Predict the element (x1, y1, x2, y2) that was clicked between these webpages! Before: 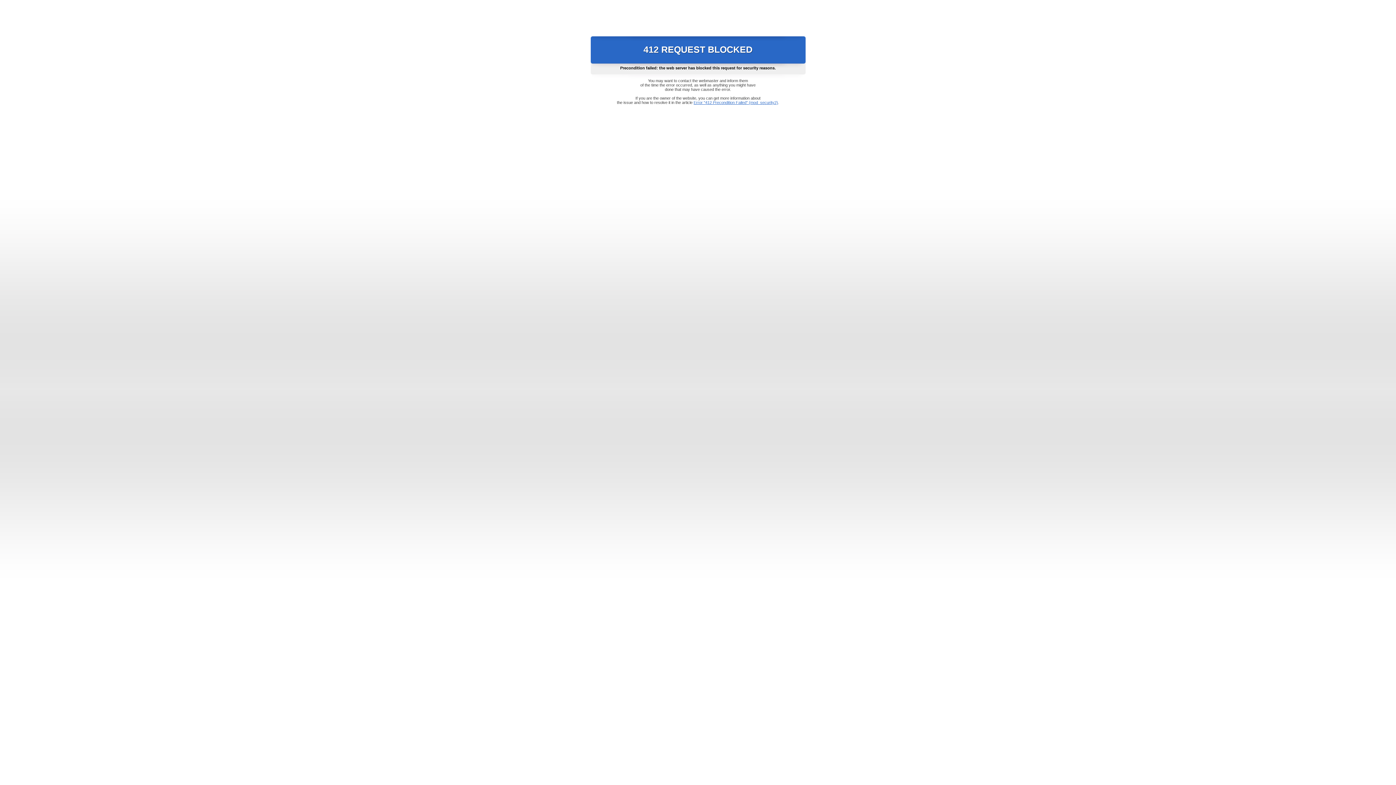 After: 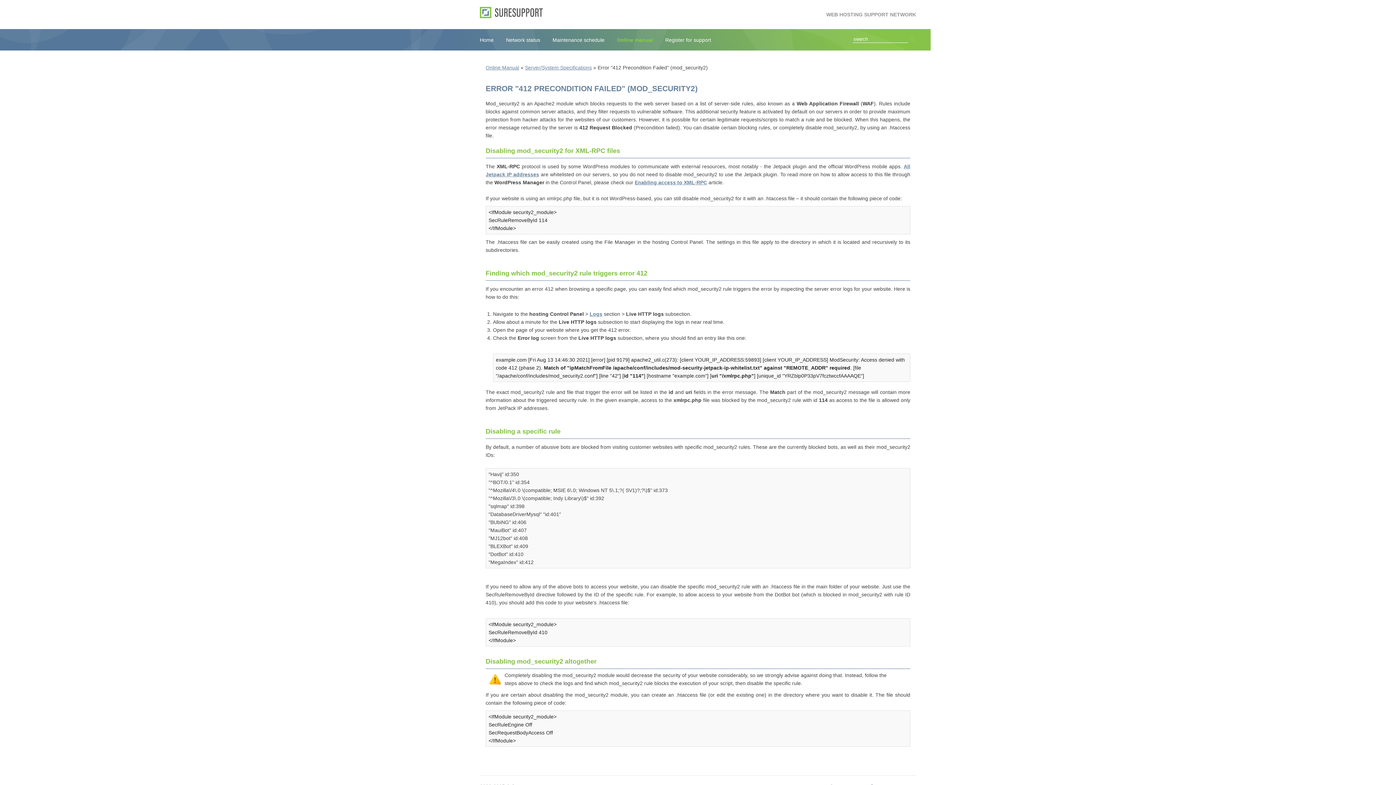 Action: bbox: (693, 100, 778, 104) label: Error "412 Precondition Failed" (mod_security2)